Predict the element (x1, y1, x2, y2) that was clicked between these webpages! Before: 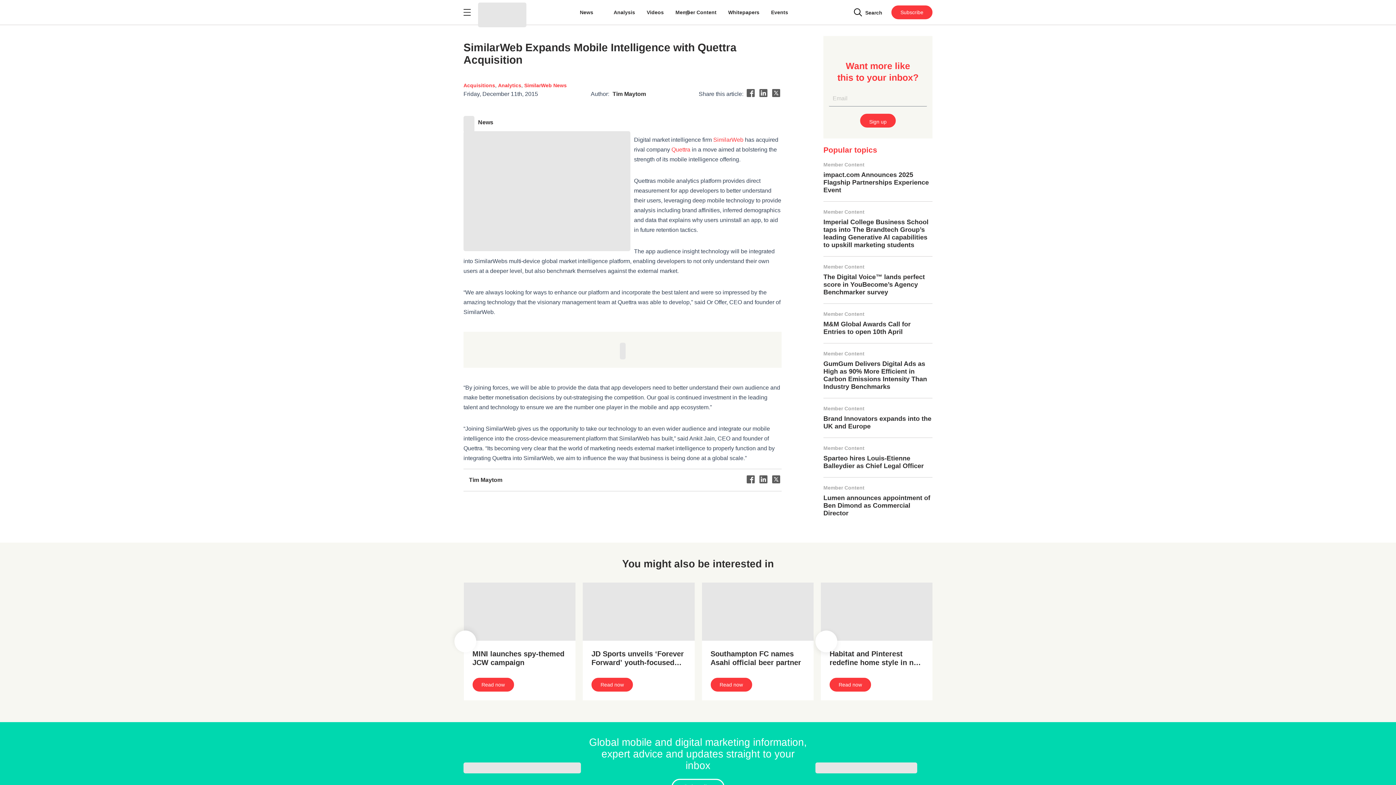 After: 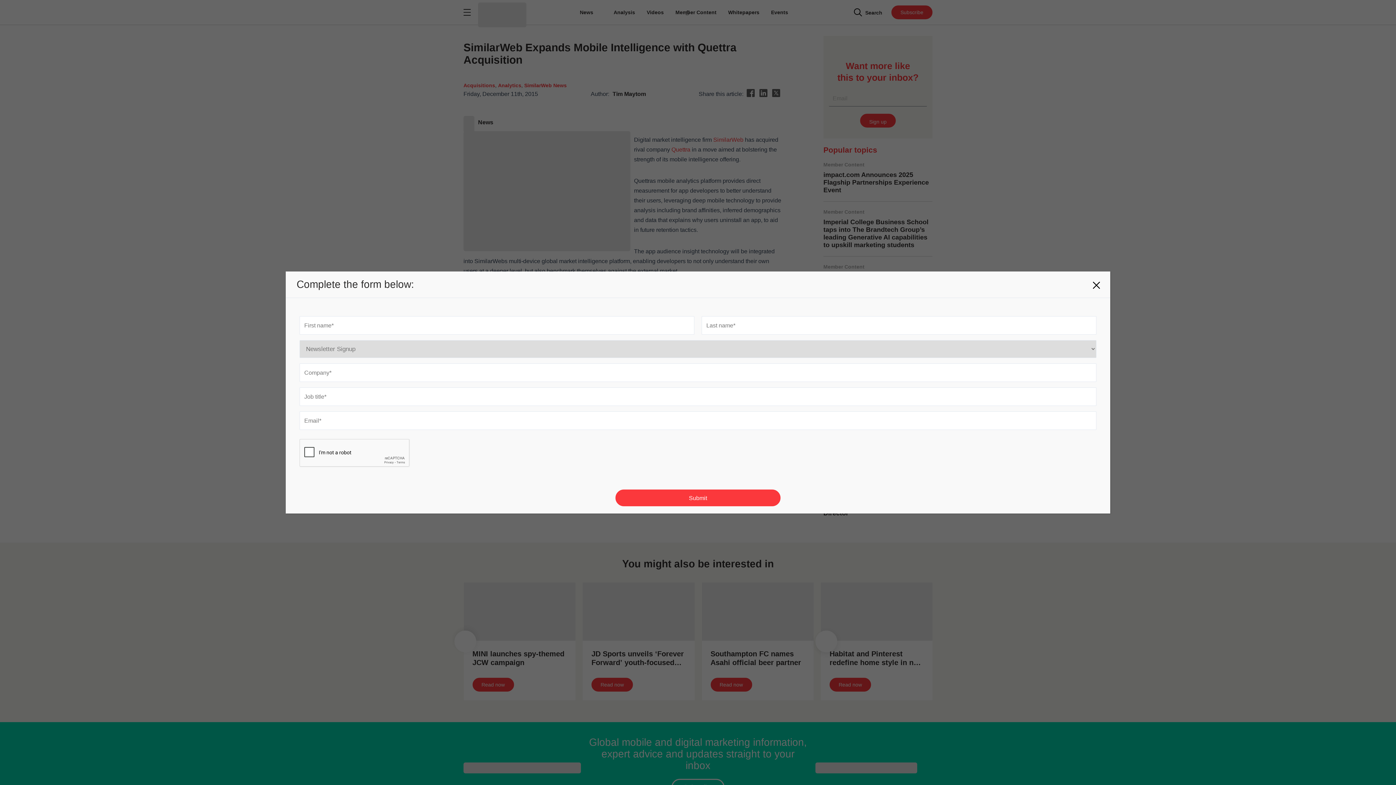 Action: label: Subscribe bbox: (891, 5, 932, 19)